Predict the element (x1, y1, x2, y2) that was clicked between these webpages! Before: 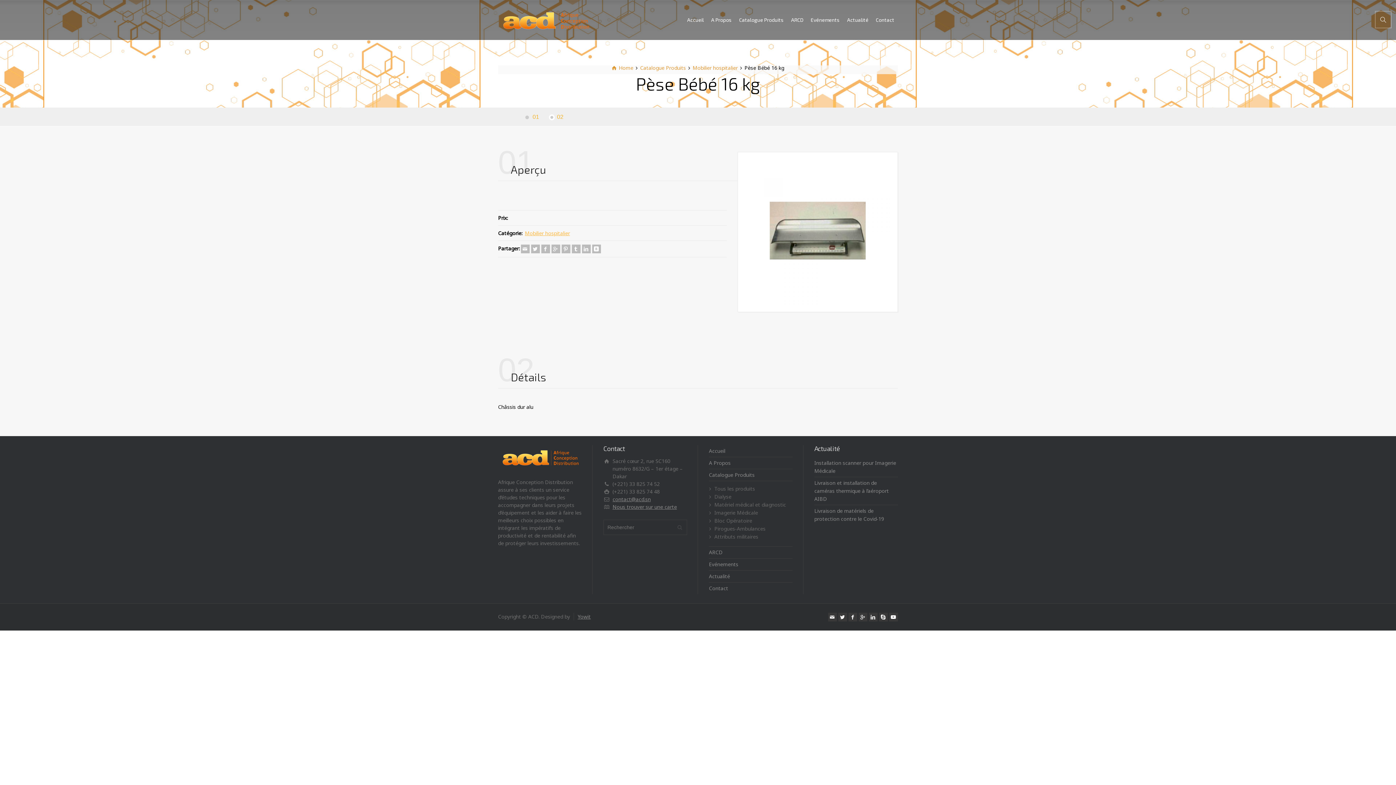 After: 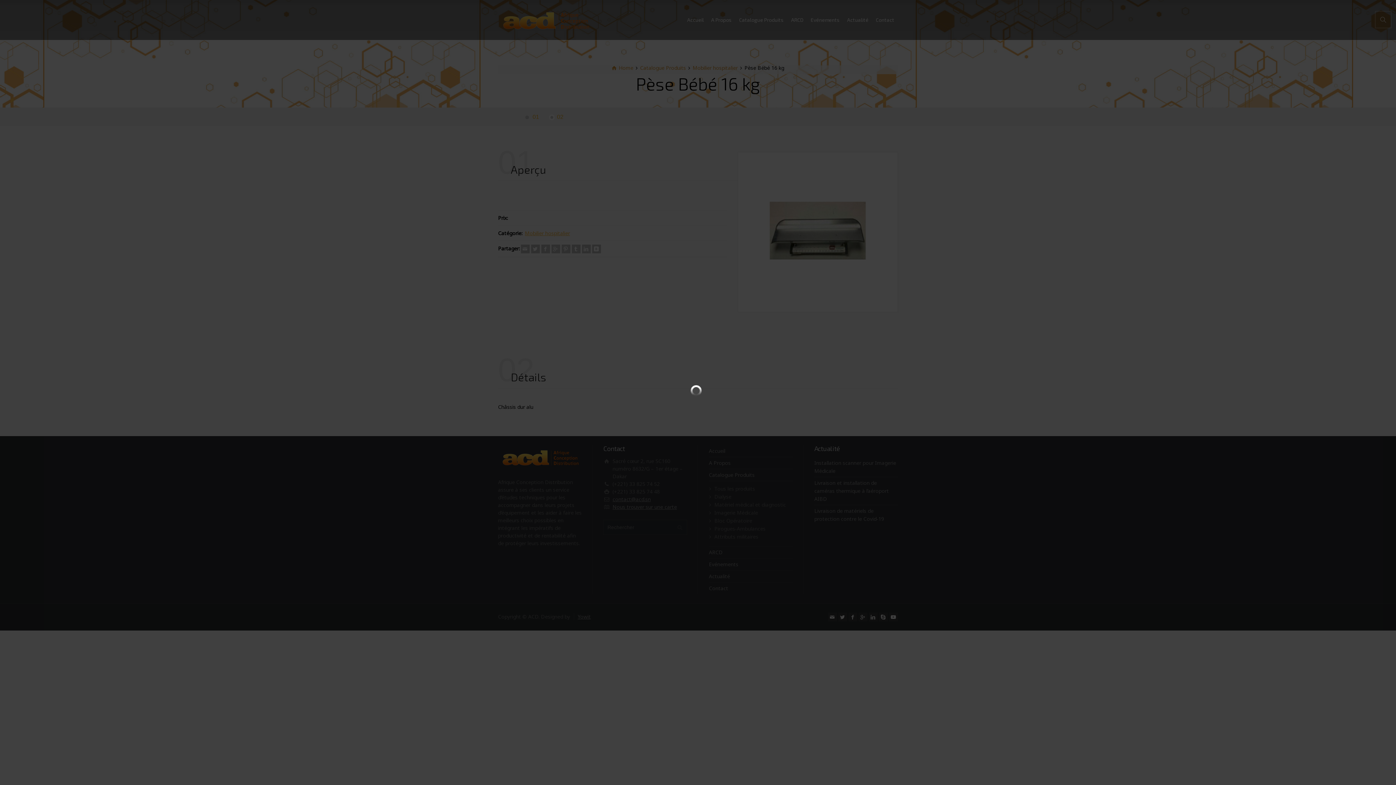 Action: bbox: (745, 159, 890, 304)